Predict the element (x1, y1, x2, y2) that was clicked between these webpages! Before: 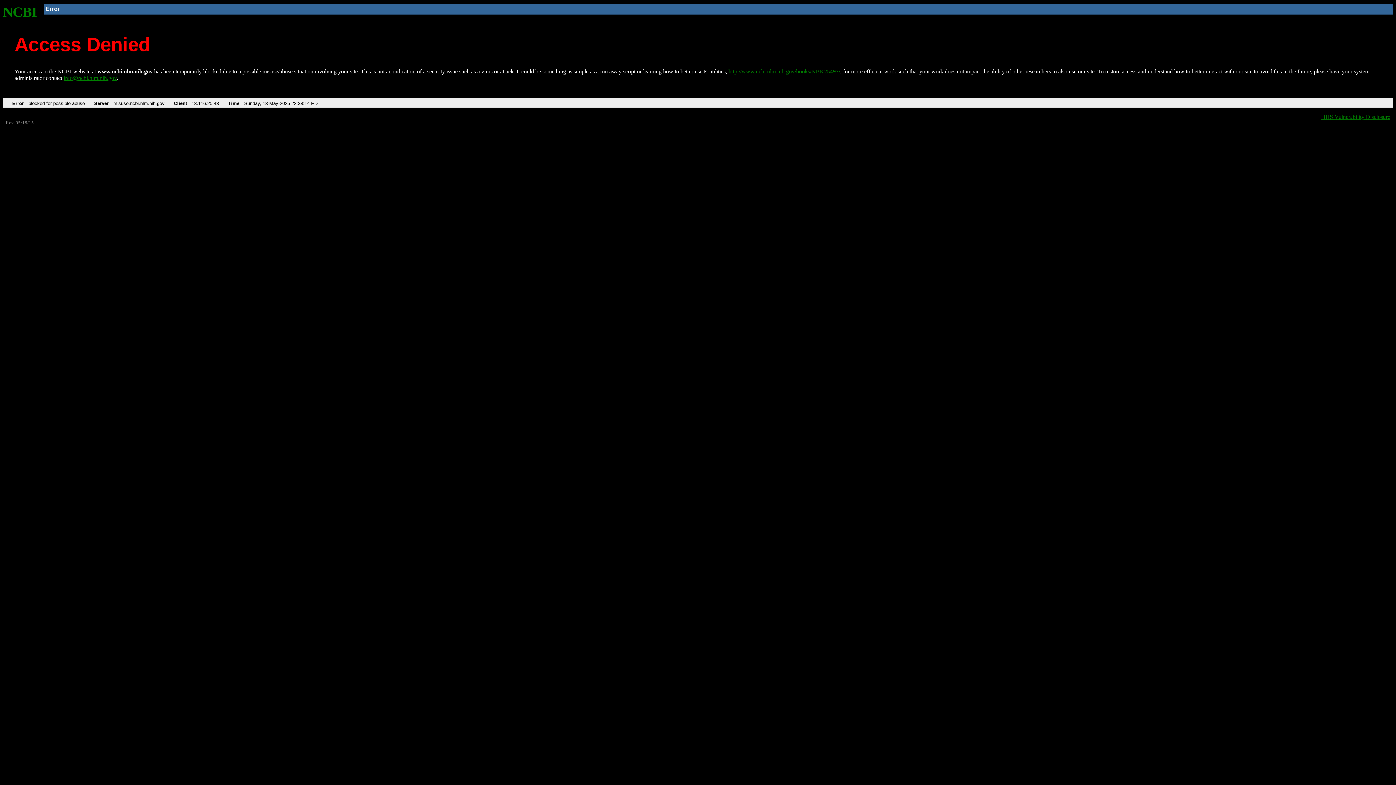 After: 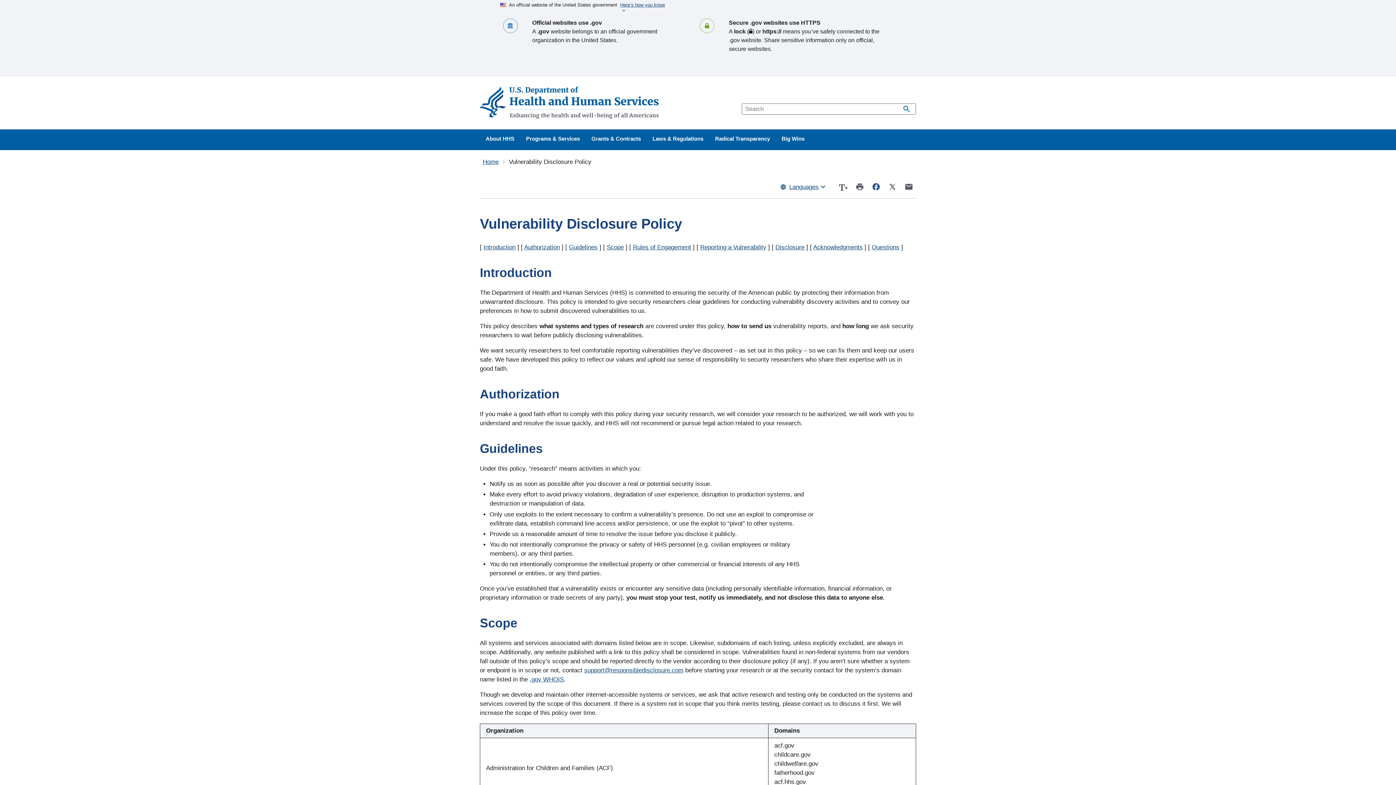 Action: label: HHS Vulnerability Disclosure bbox: (1321, 113, 1390, 119)